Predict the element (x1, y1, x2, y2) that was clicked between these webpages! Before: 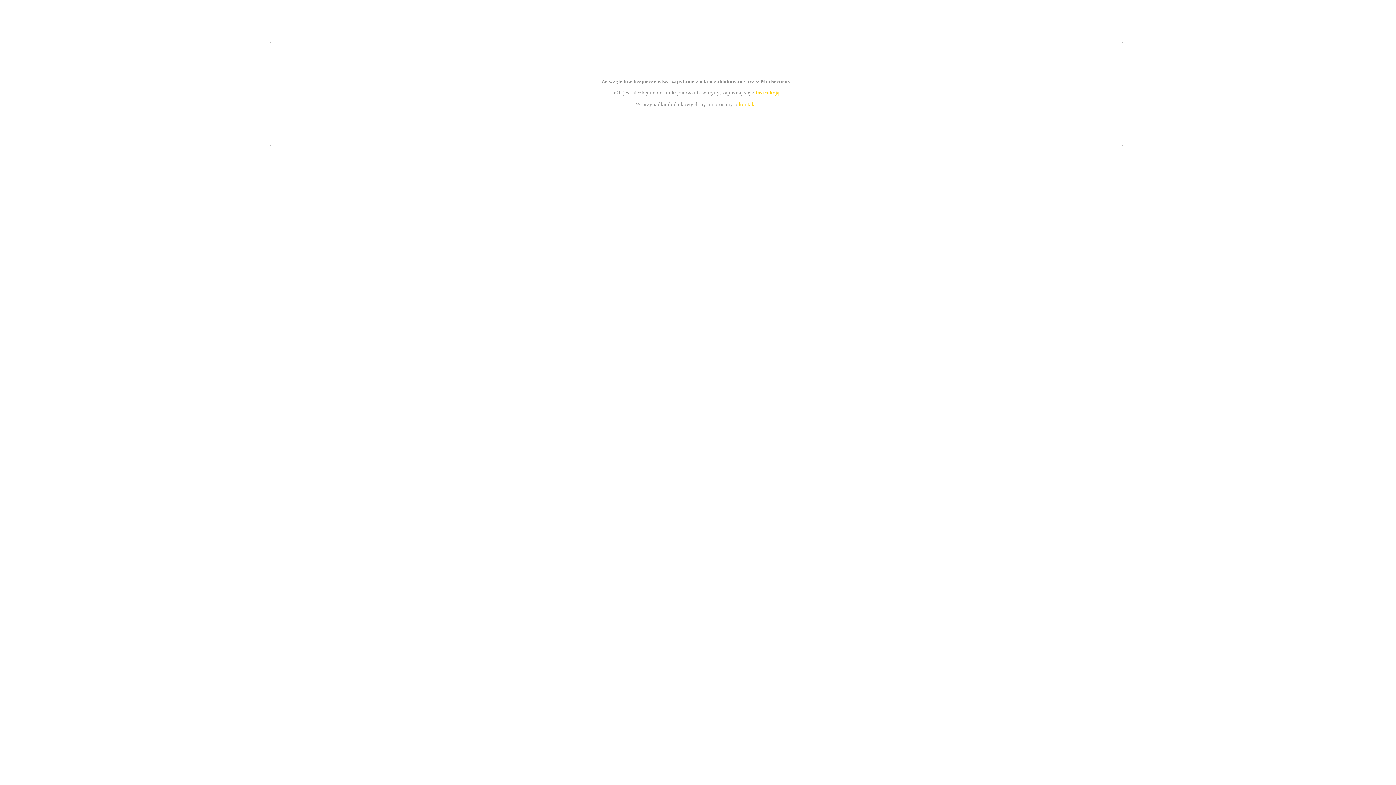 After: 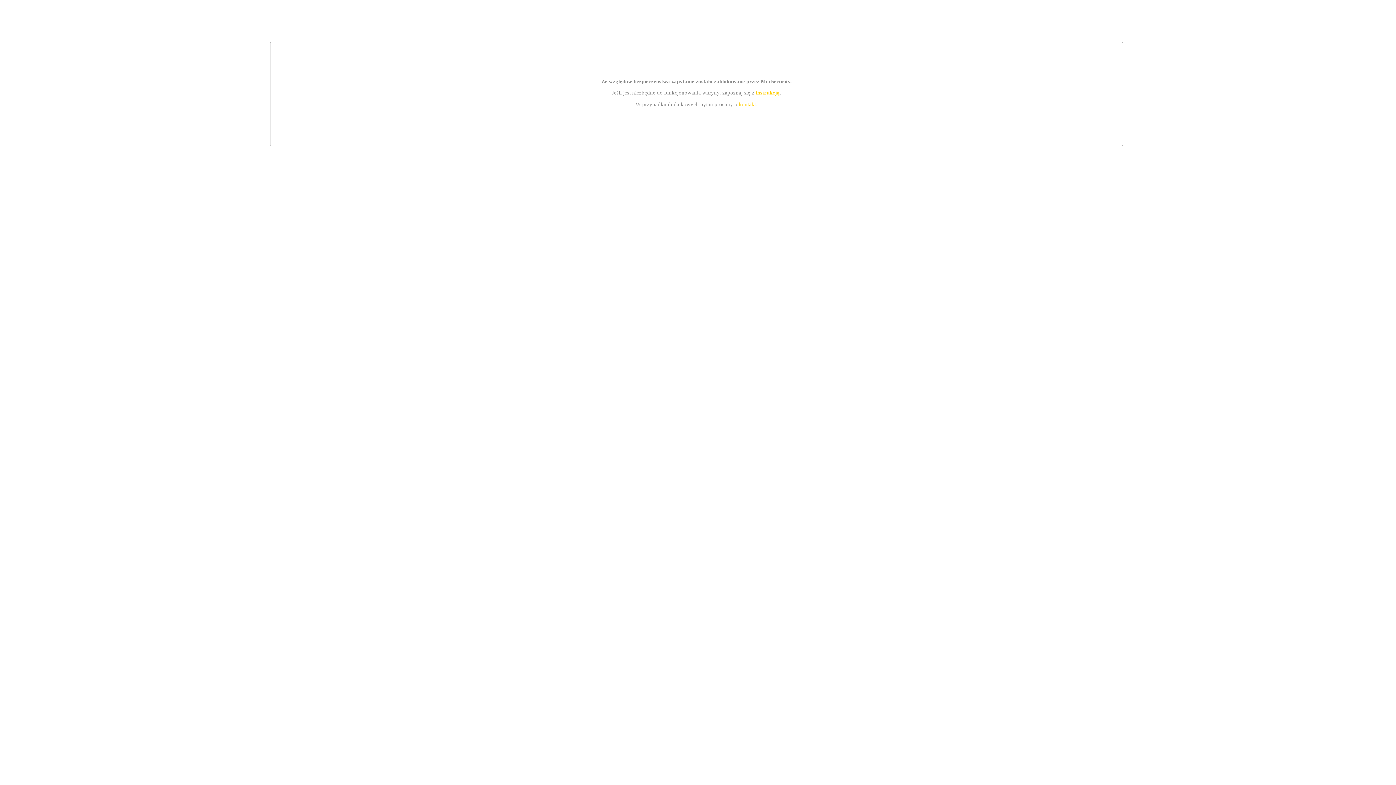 Action: label: kontakt bbox: (739, 101, 756, 107)